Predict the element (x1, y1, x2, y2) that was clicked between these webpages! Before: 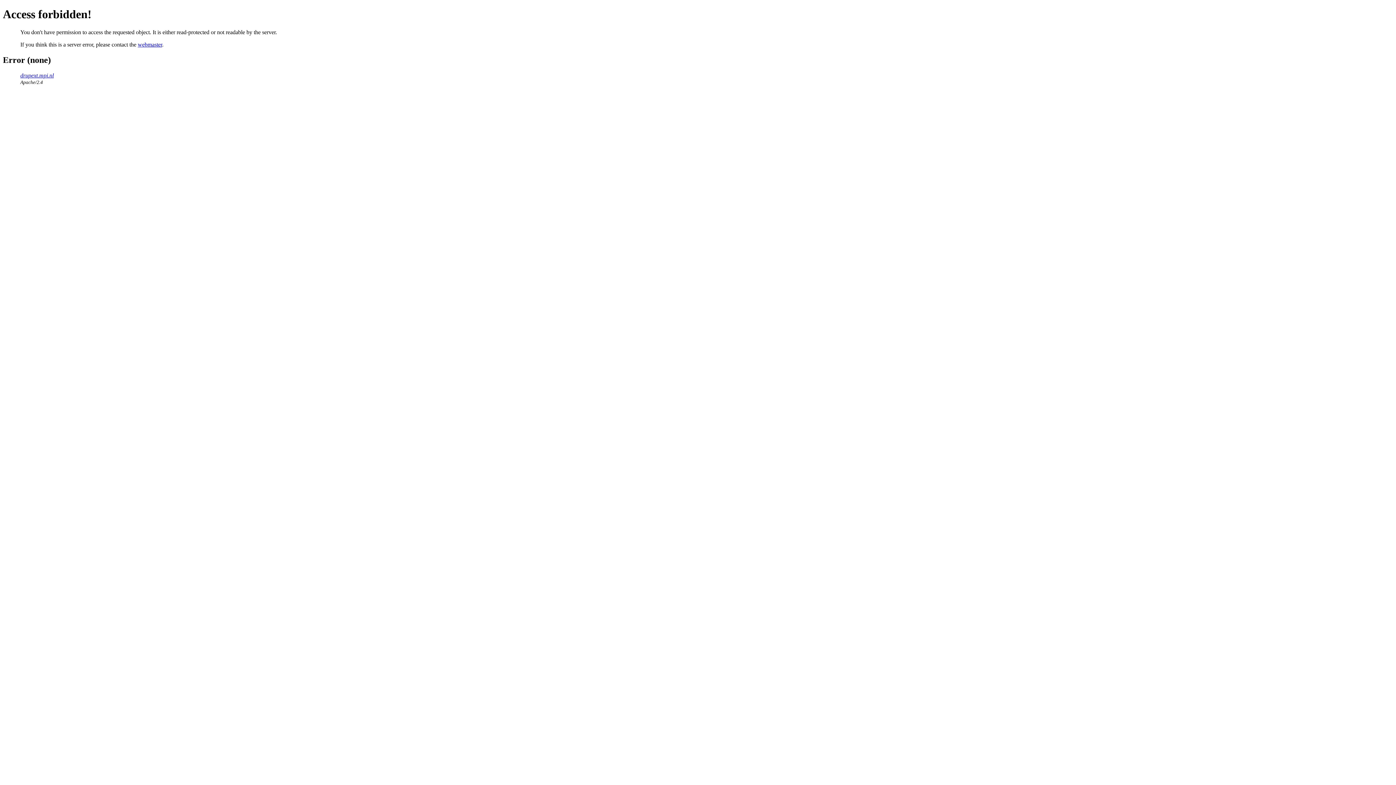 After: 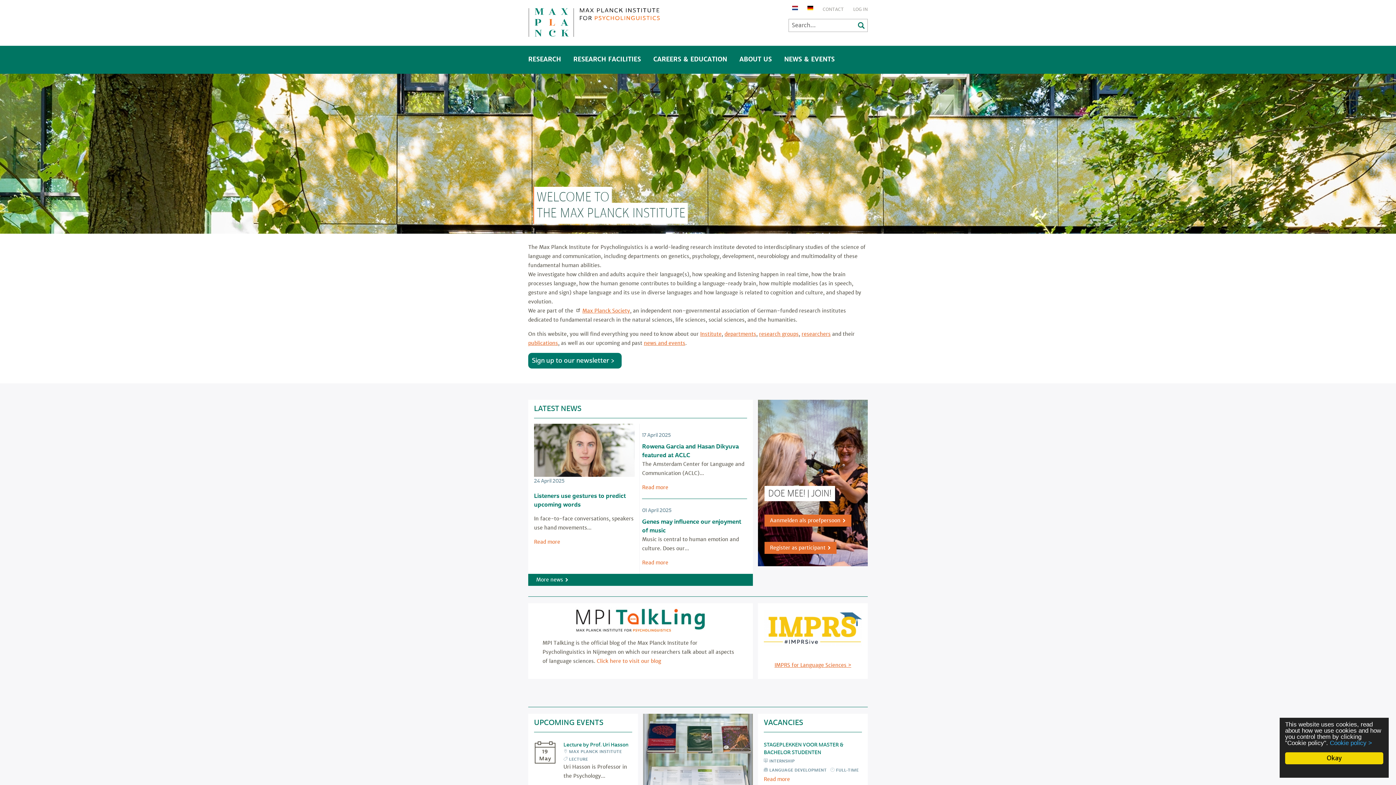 Action: label: drupext.mpi.nl bbox: (20, 72, 53, 78)